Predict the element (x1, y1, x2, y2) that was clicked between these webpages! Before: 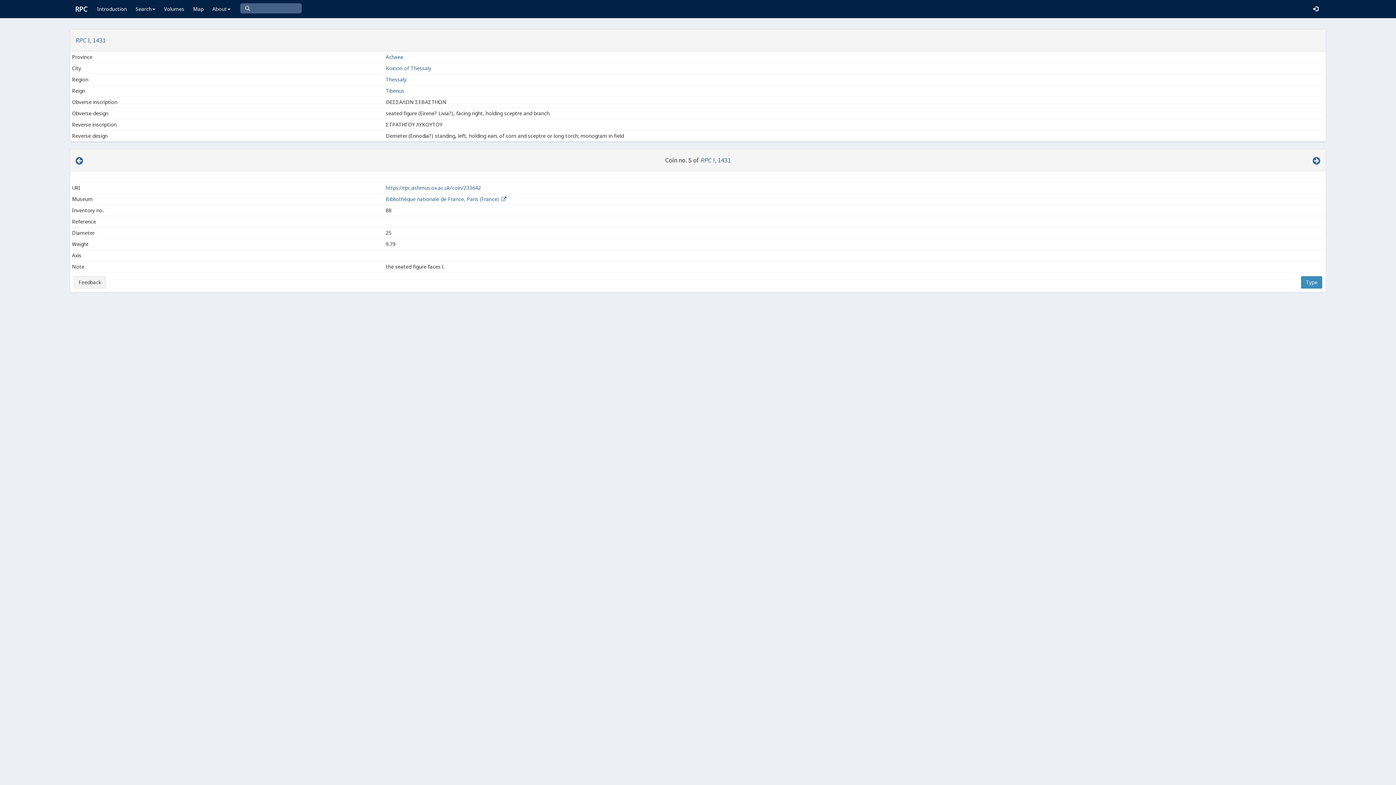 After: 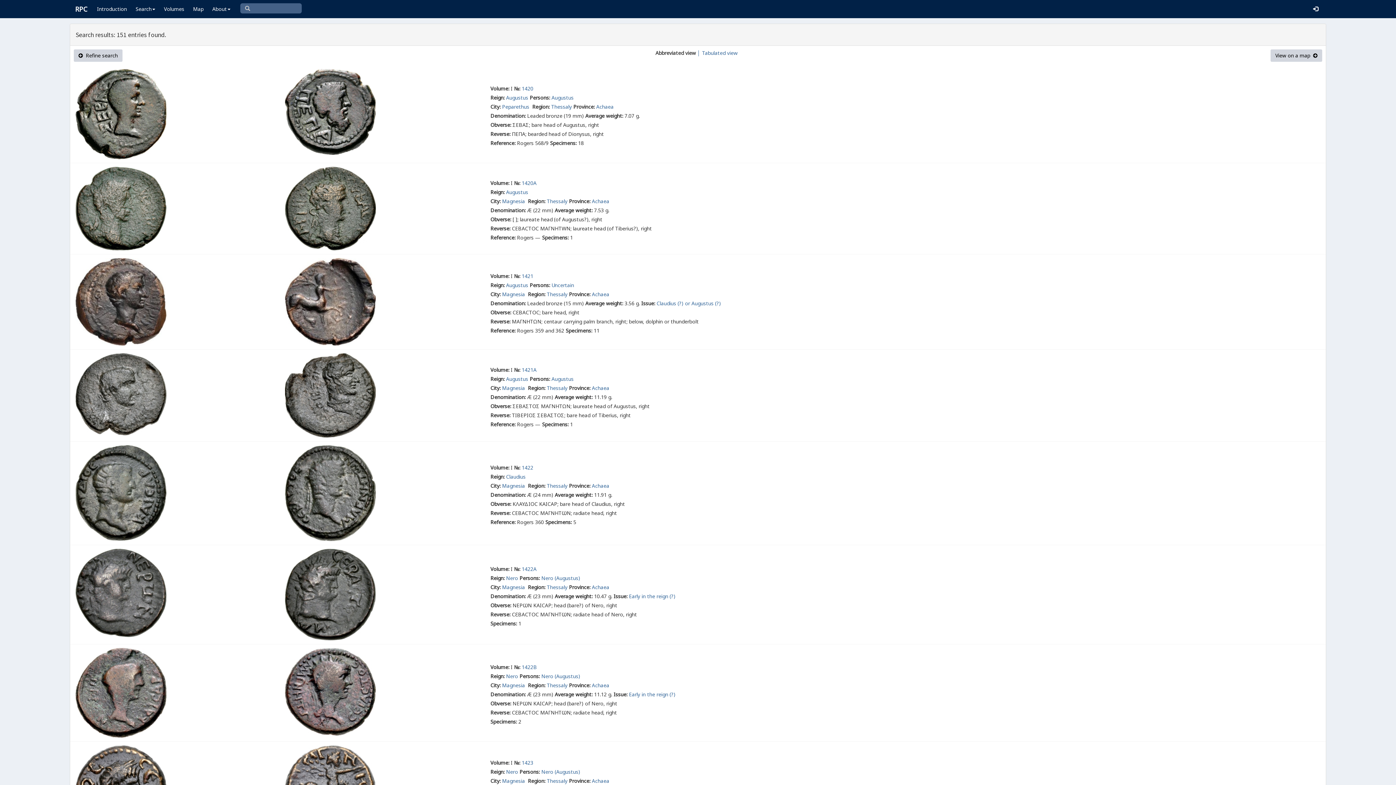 Action: bbox: (385, 76, 406, 82) label: Thessaly